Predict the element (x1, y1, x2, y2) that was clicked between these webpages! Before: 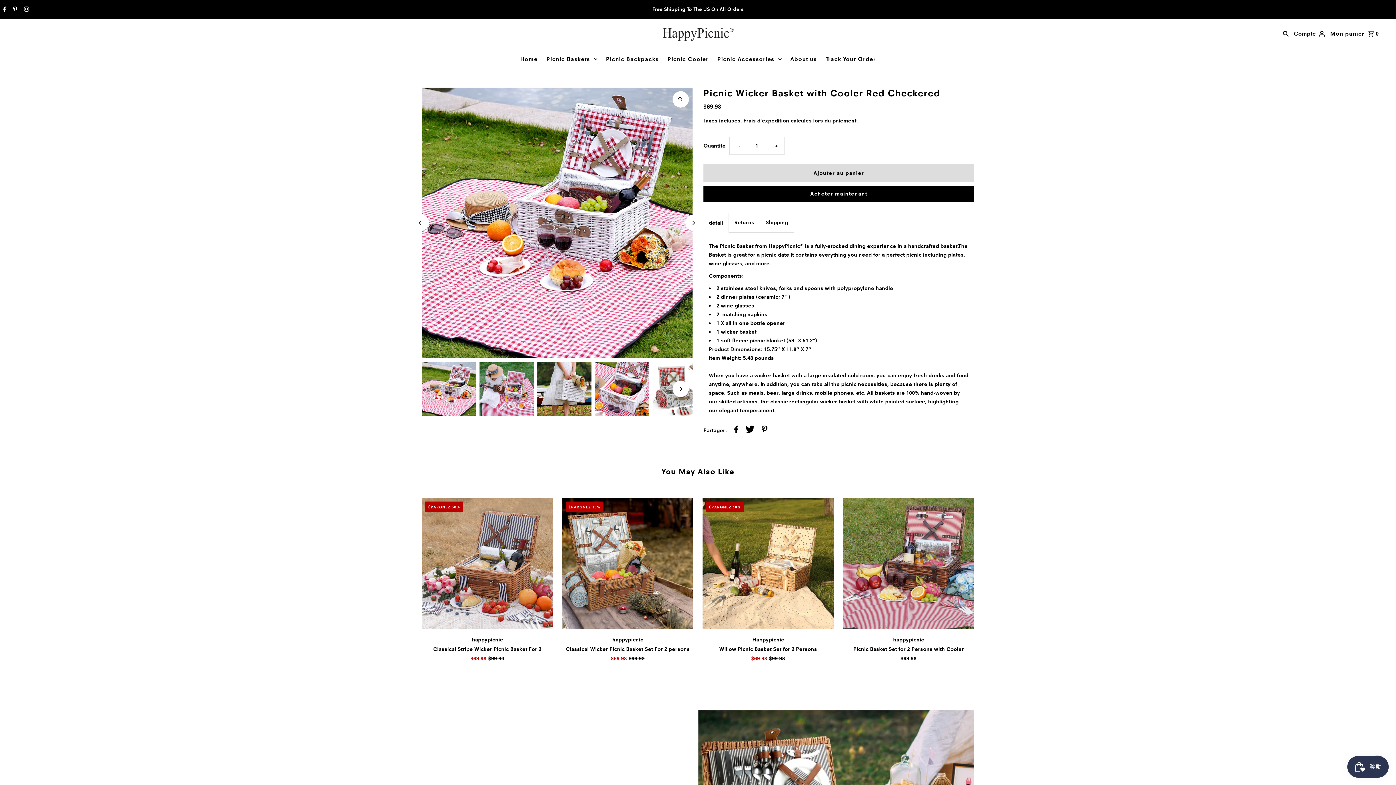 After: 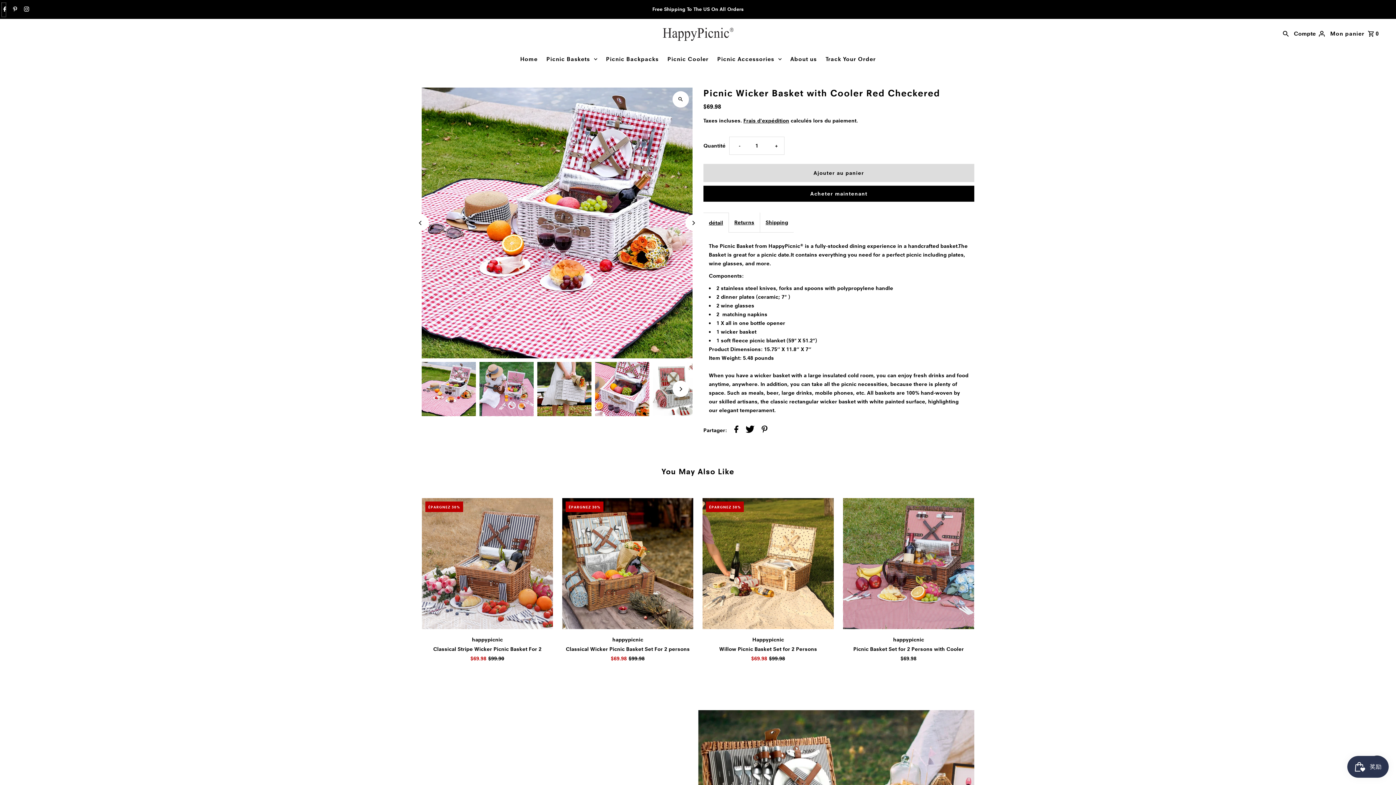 Action: bbox: (1, 2, 6, 16) label: Facebook